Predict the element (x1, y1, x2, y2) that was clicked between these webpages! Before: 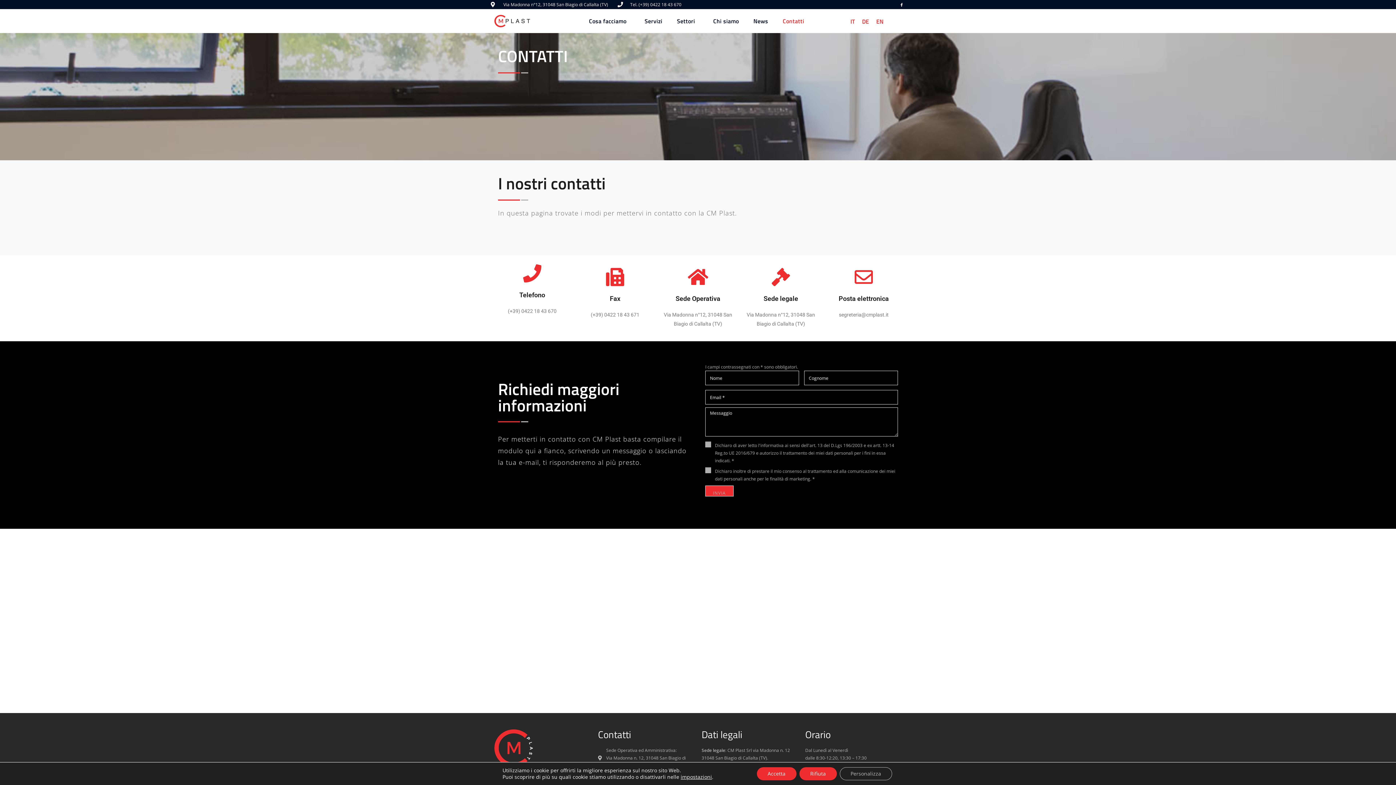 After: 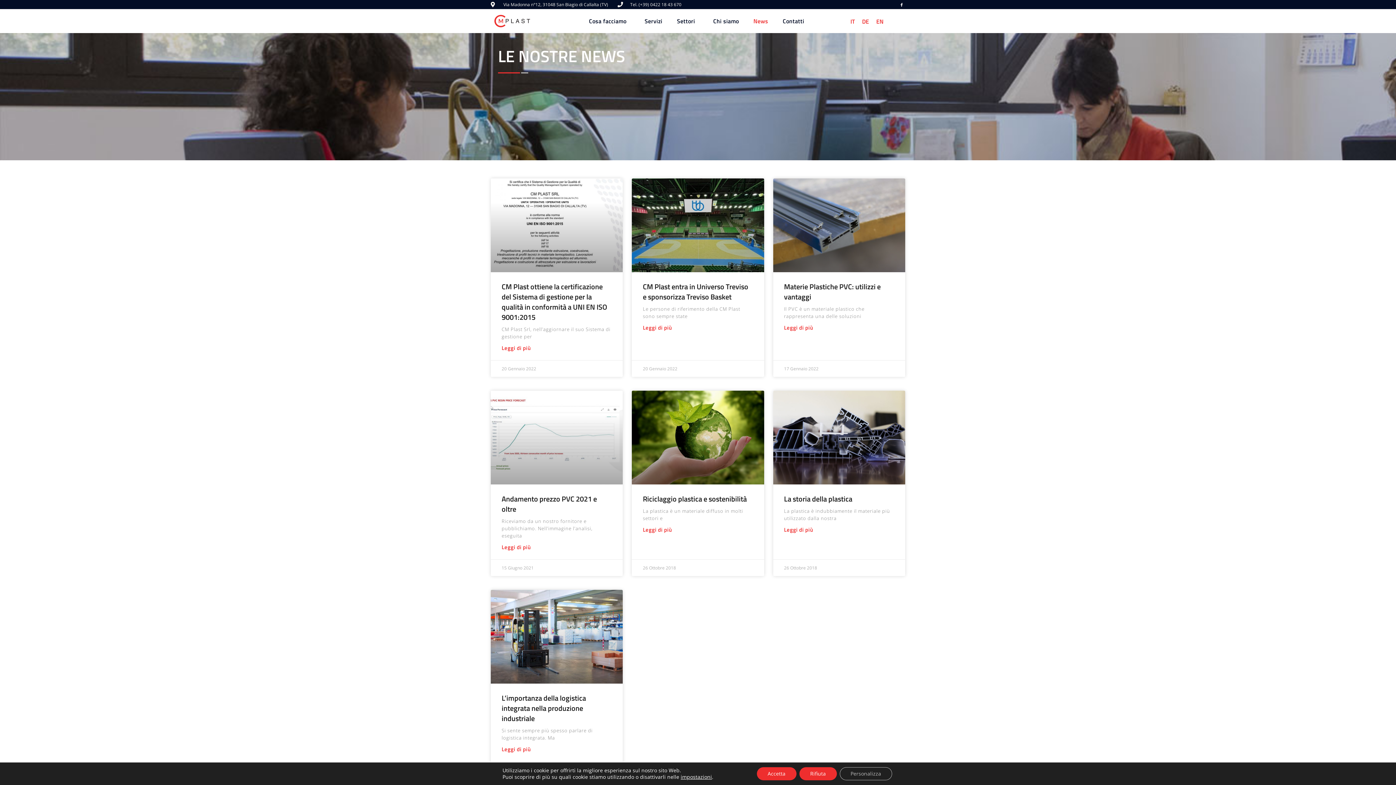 Action: label: News bbox: (746, 12, 775, 29)